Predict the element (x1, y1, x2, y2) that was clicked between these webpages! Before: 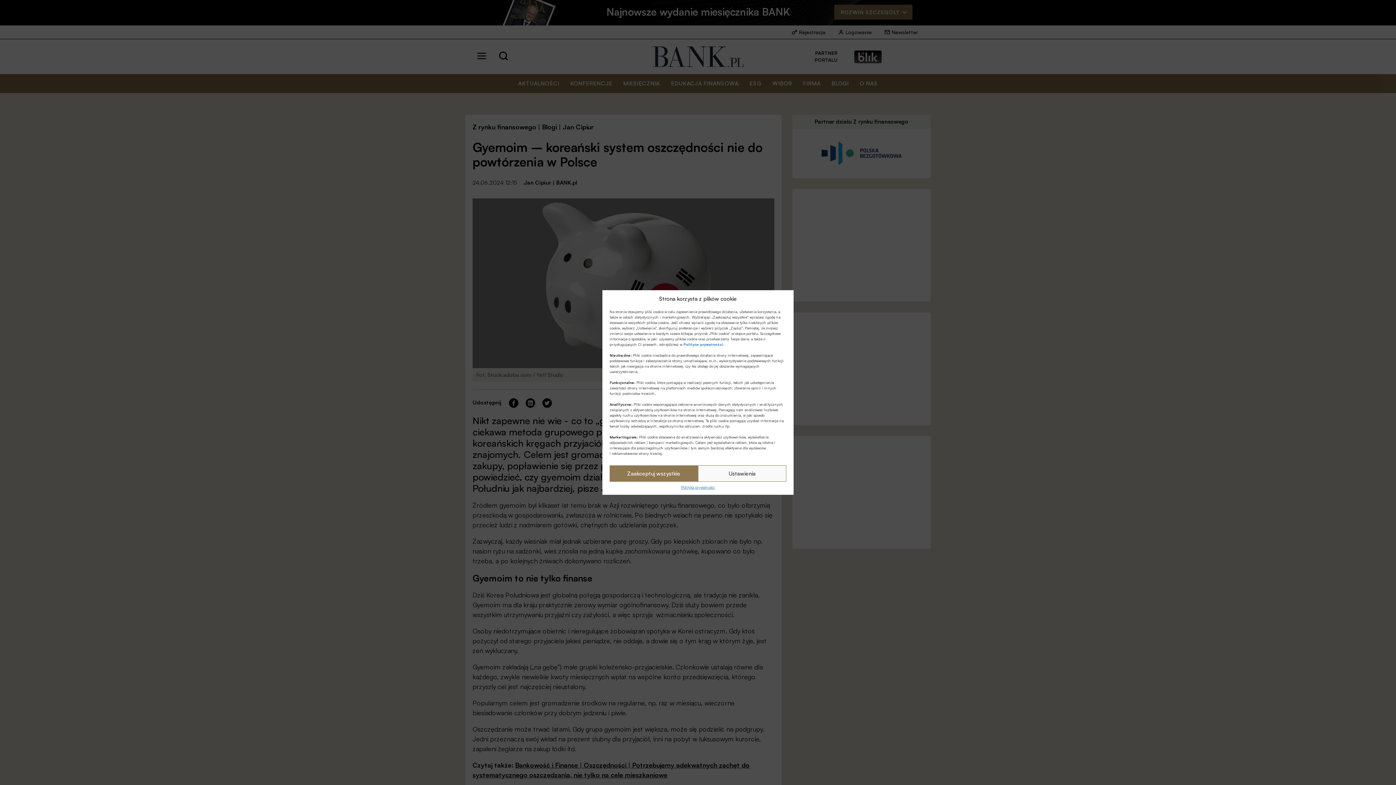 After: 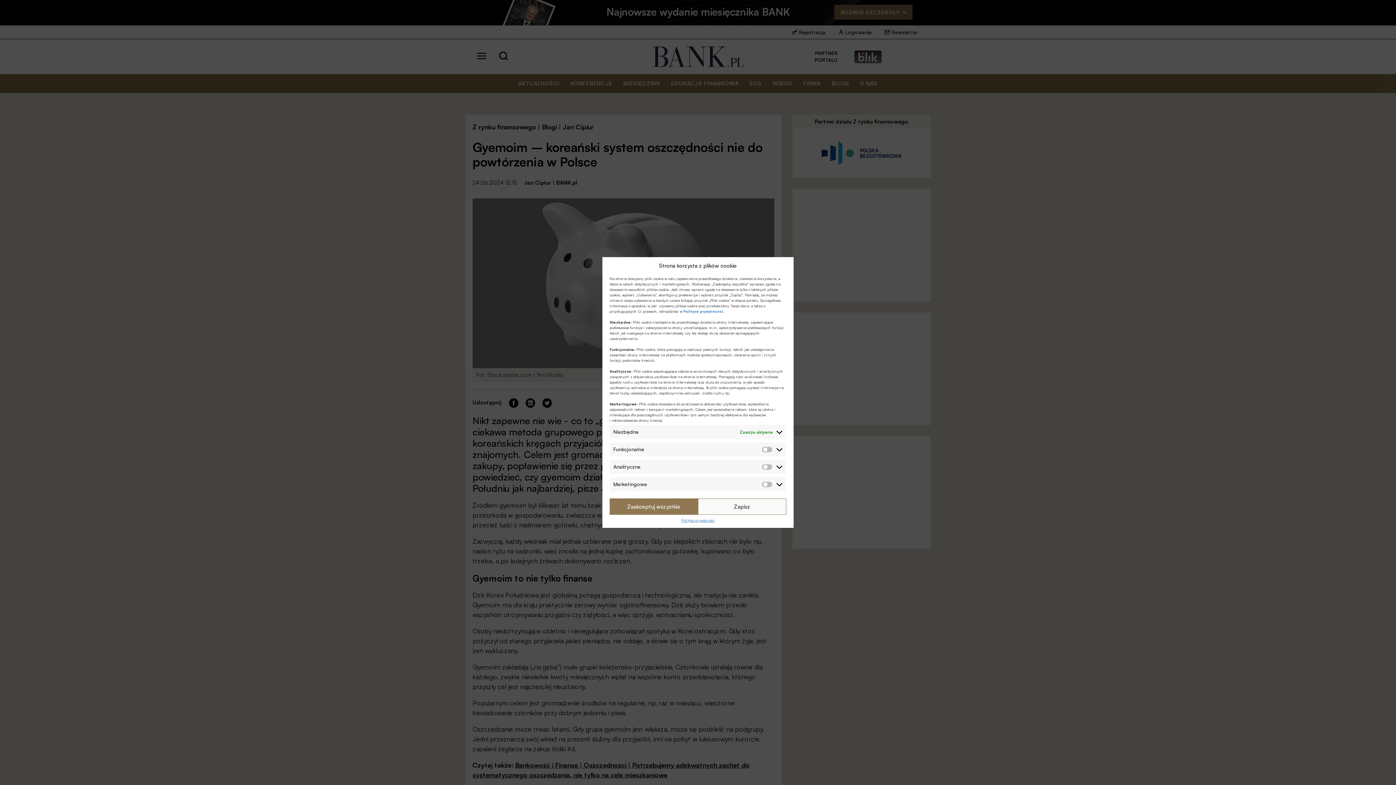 Action: label: Ustawienia bbox: (698, 465, 786, 482)